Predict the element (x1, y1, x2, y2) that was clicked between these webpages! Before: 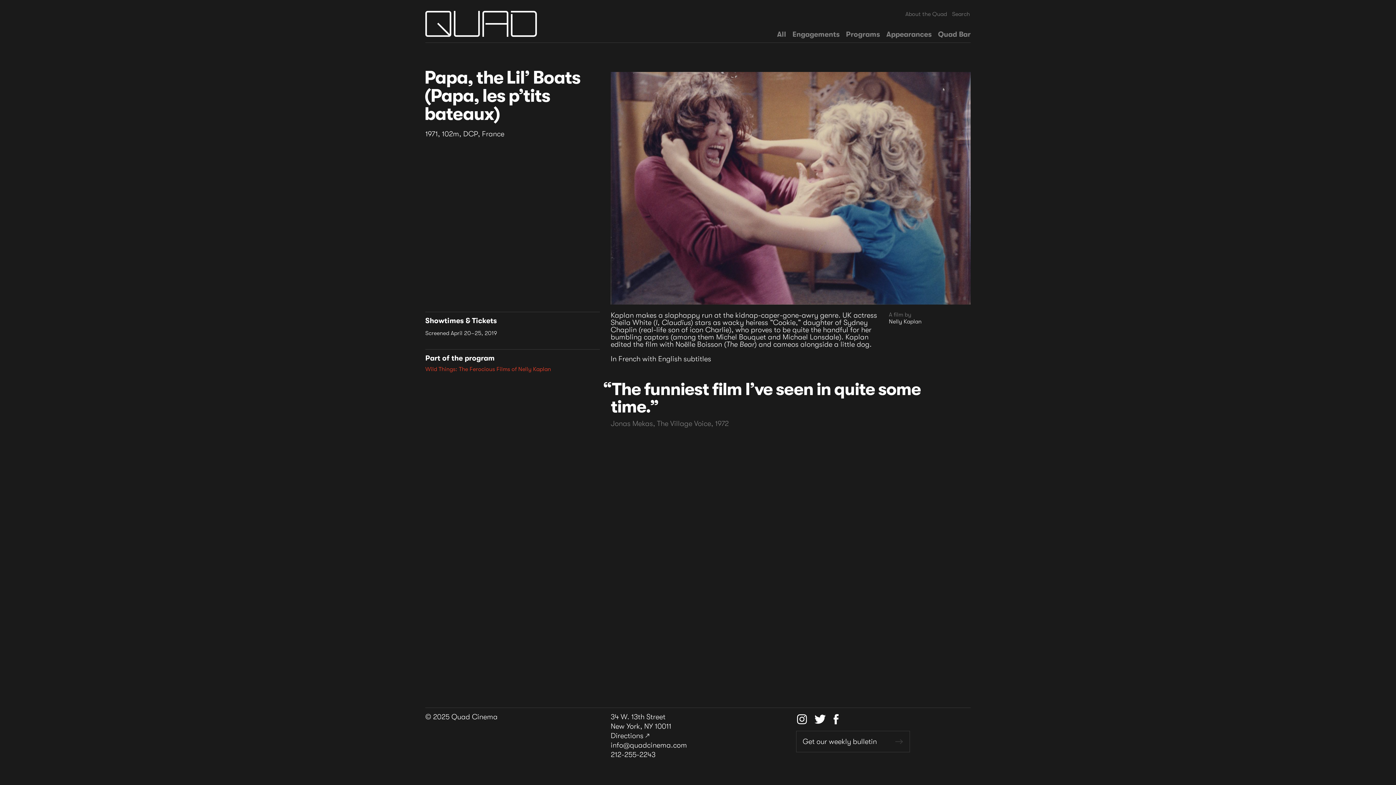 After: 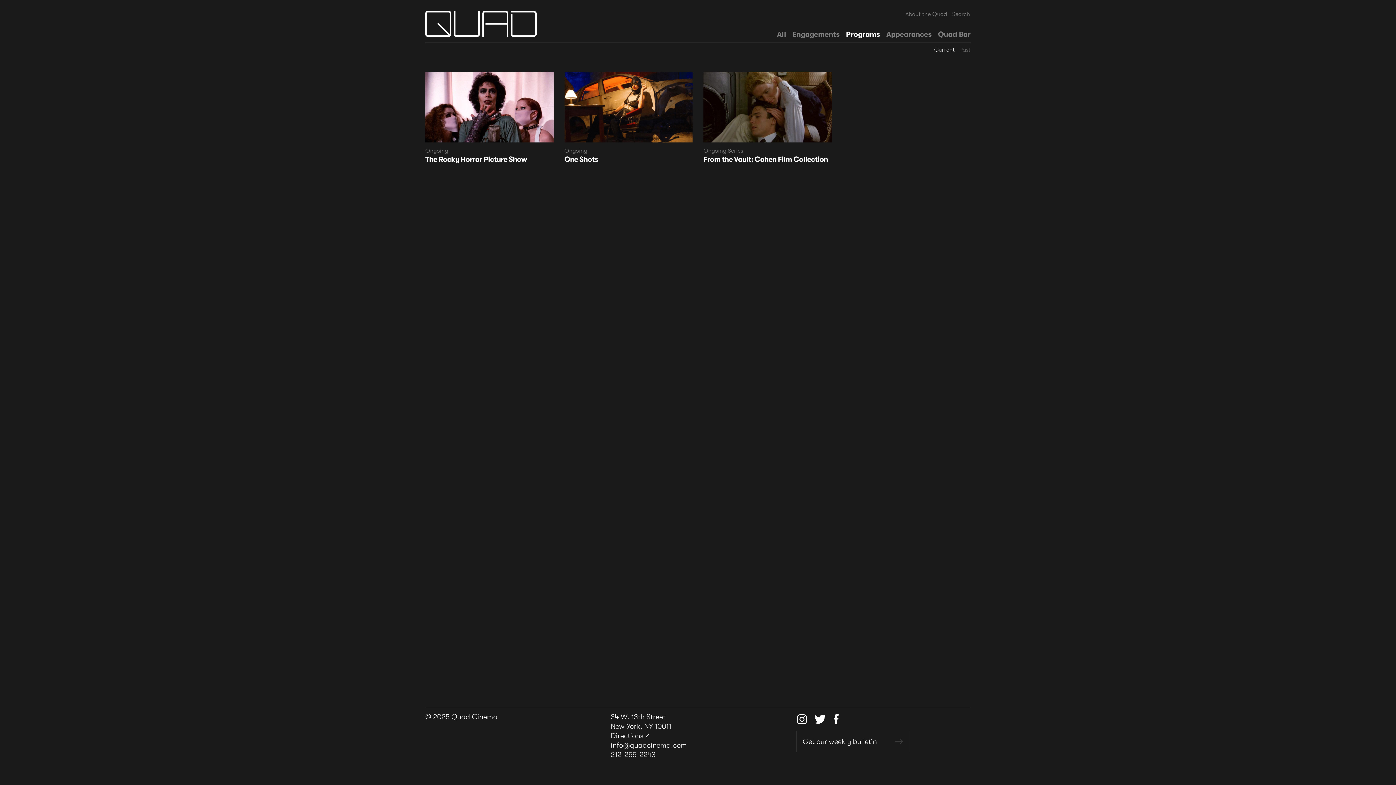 Action: bbox: (846, 30, 880, 38) label: Programs